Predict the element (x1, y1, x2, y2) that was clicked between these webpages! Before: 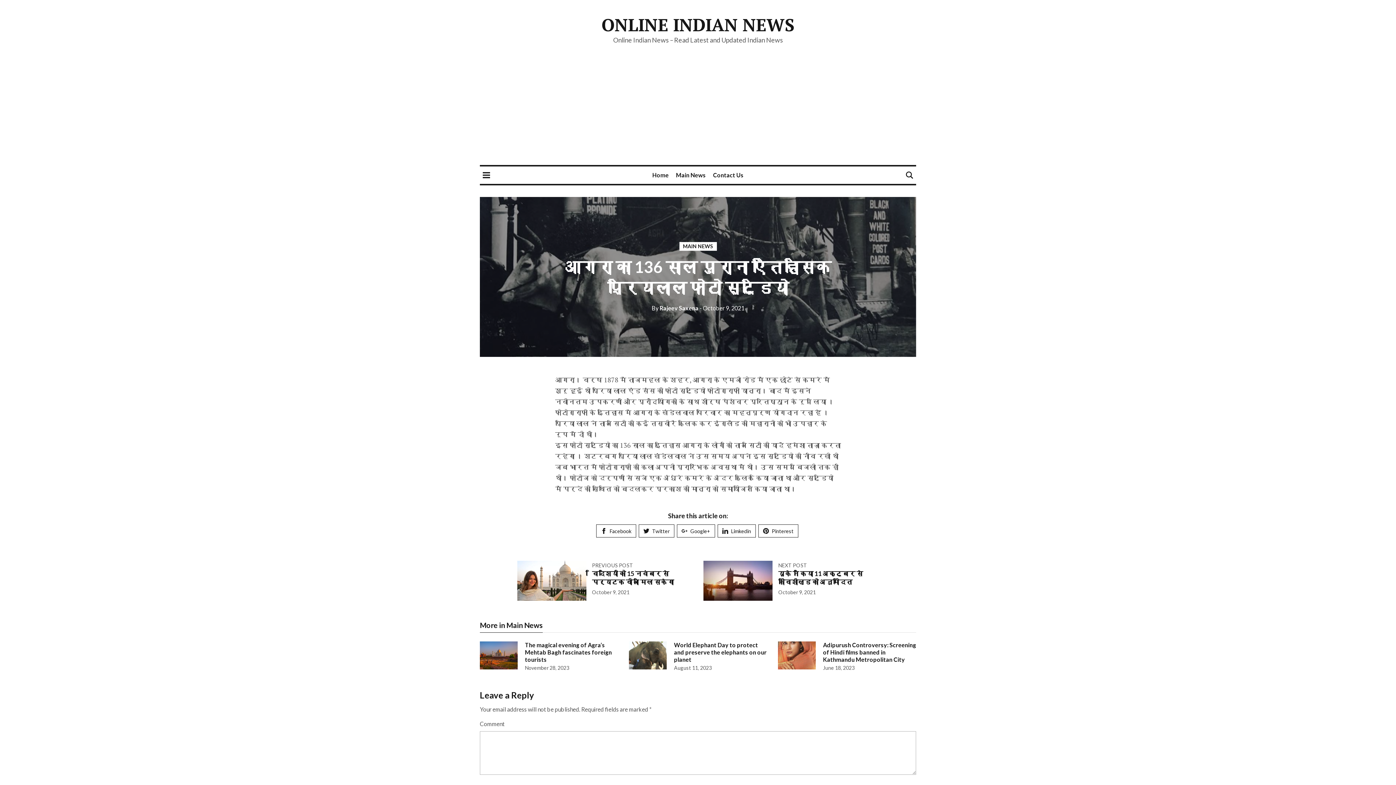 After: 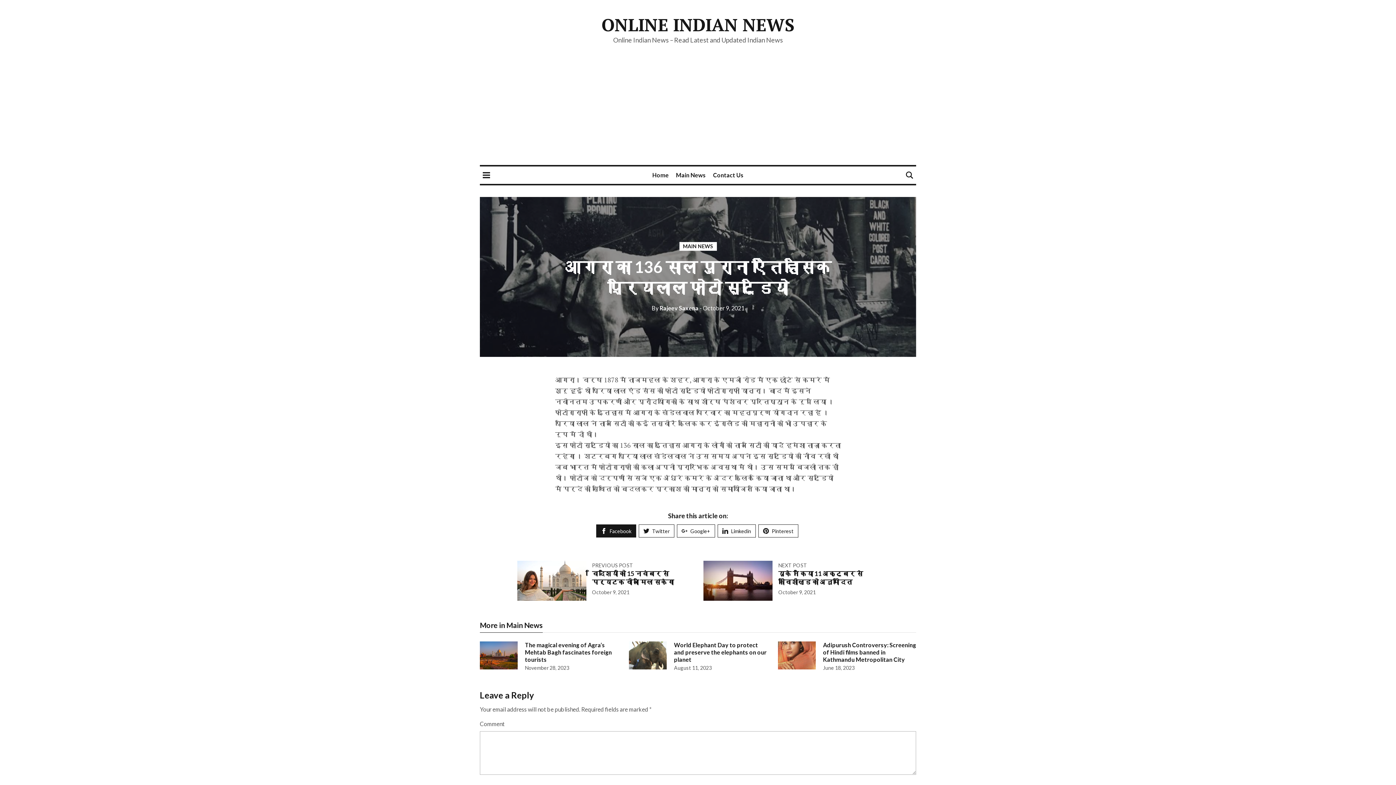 Action: bbox: (596, 524, 636, 537) label: Facebook